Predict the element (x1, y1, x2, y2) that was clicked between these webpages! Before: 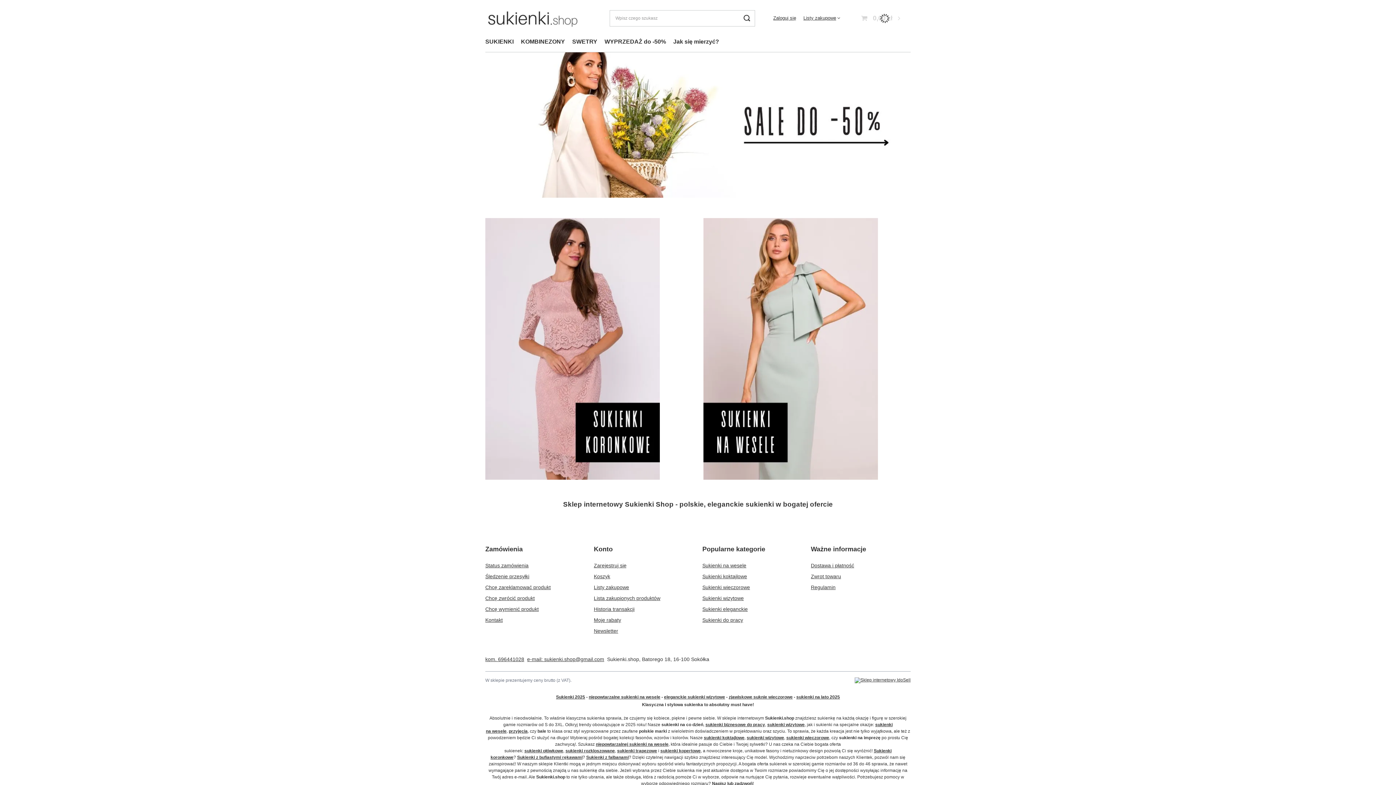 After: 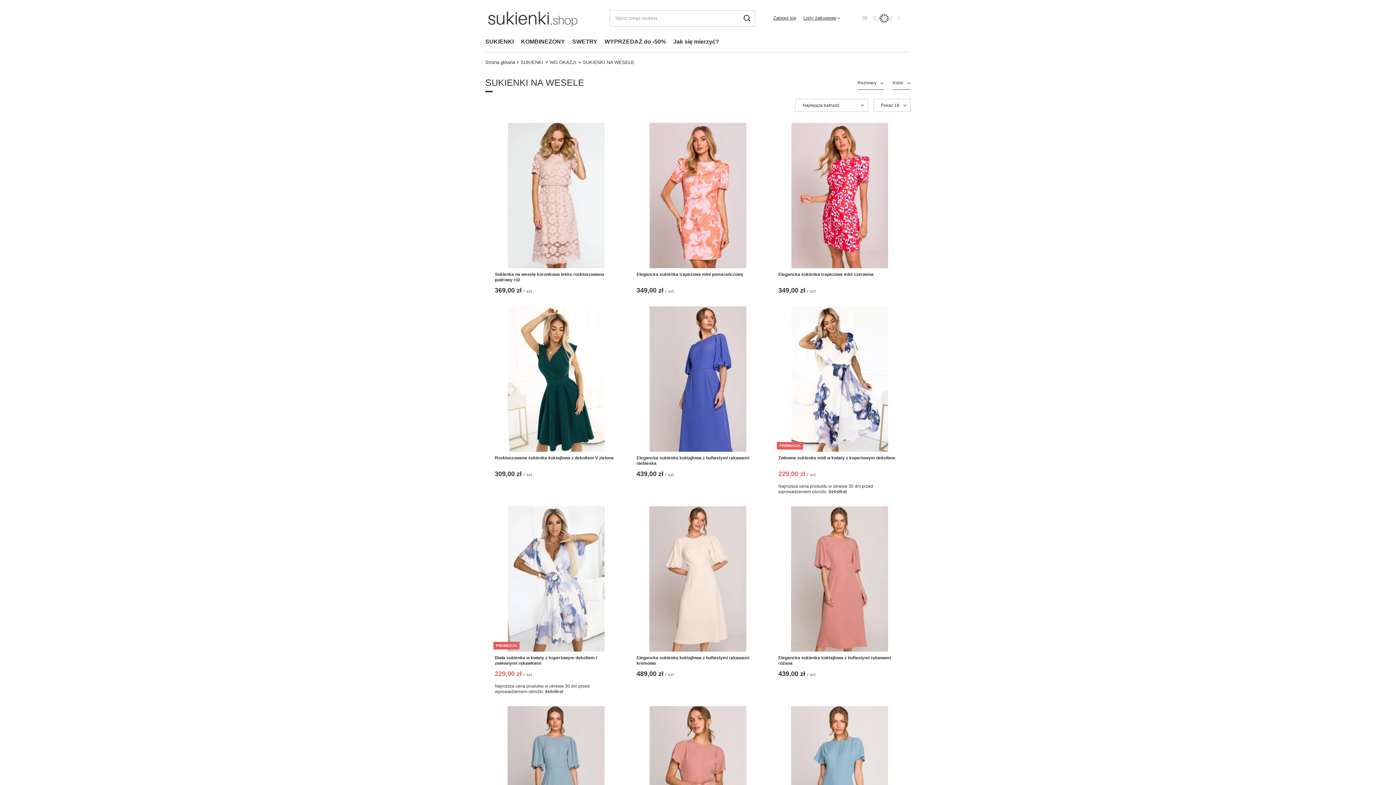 Action: label: niepowtarzalne sukienki na wesele bbox: (588, 694, 660, 700)